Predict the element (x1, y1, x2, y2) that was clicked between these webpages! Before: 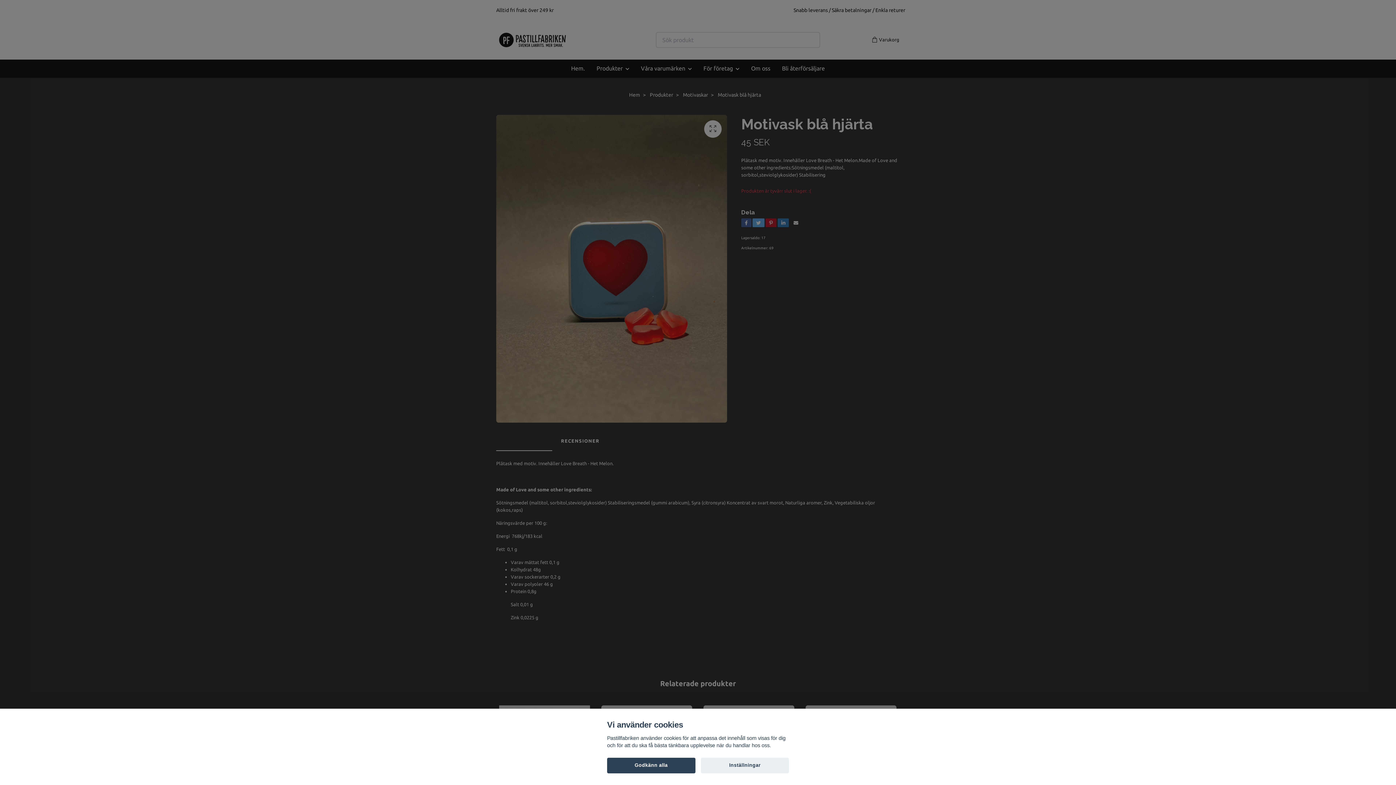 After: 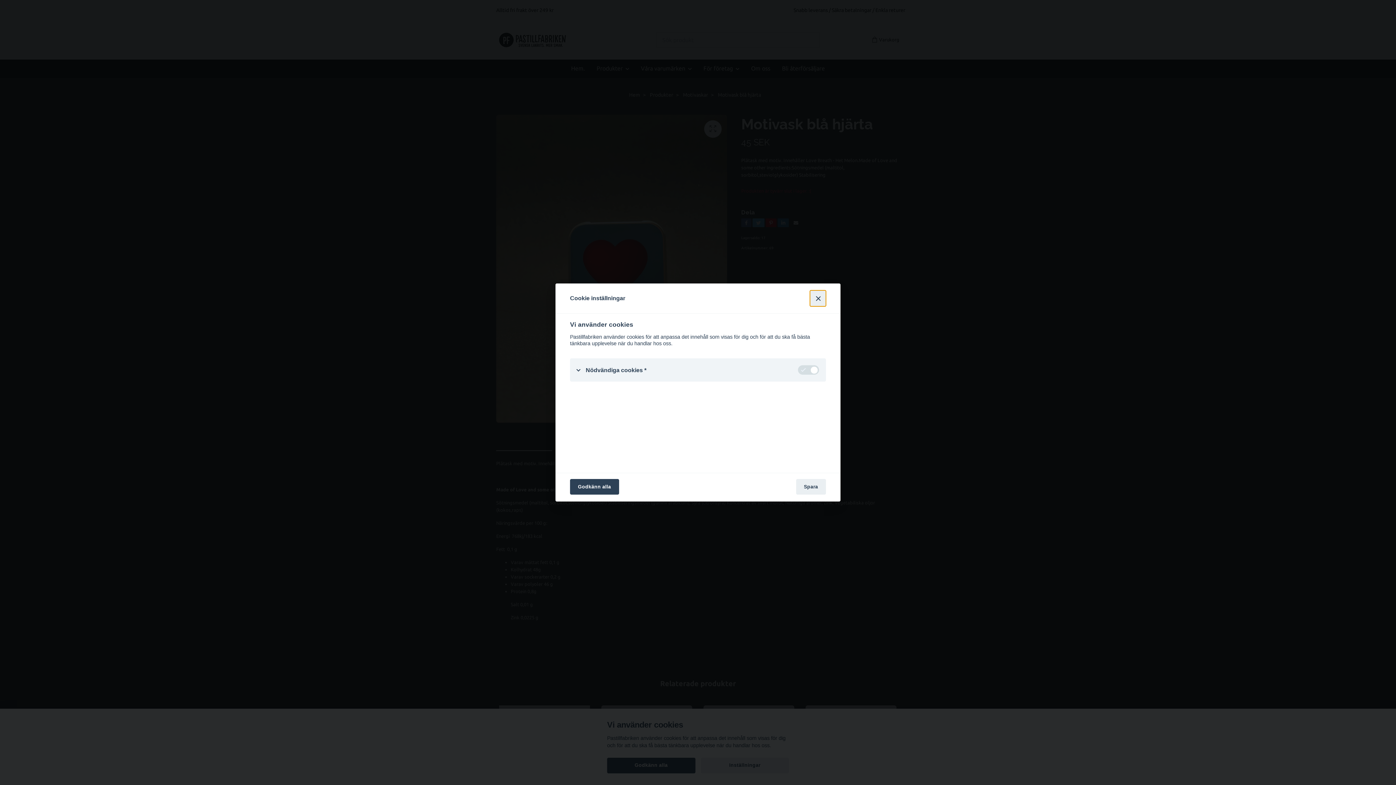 Action: label: Inställningar bbox: (700, 758, 789, 773)